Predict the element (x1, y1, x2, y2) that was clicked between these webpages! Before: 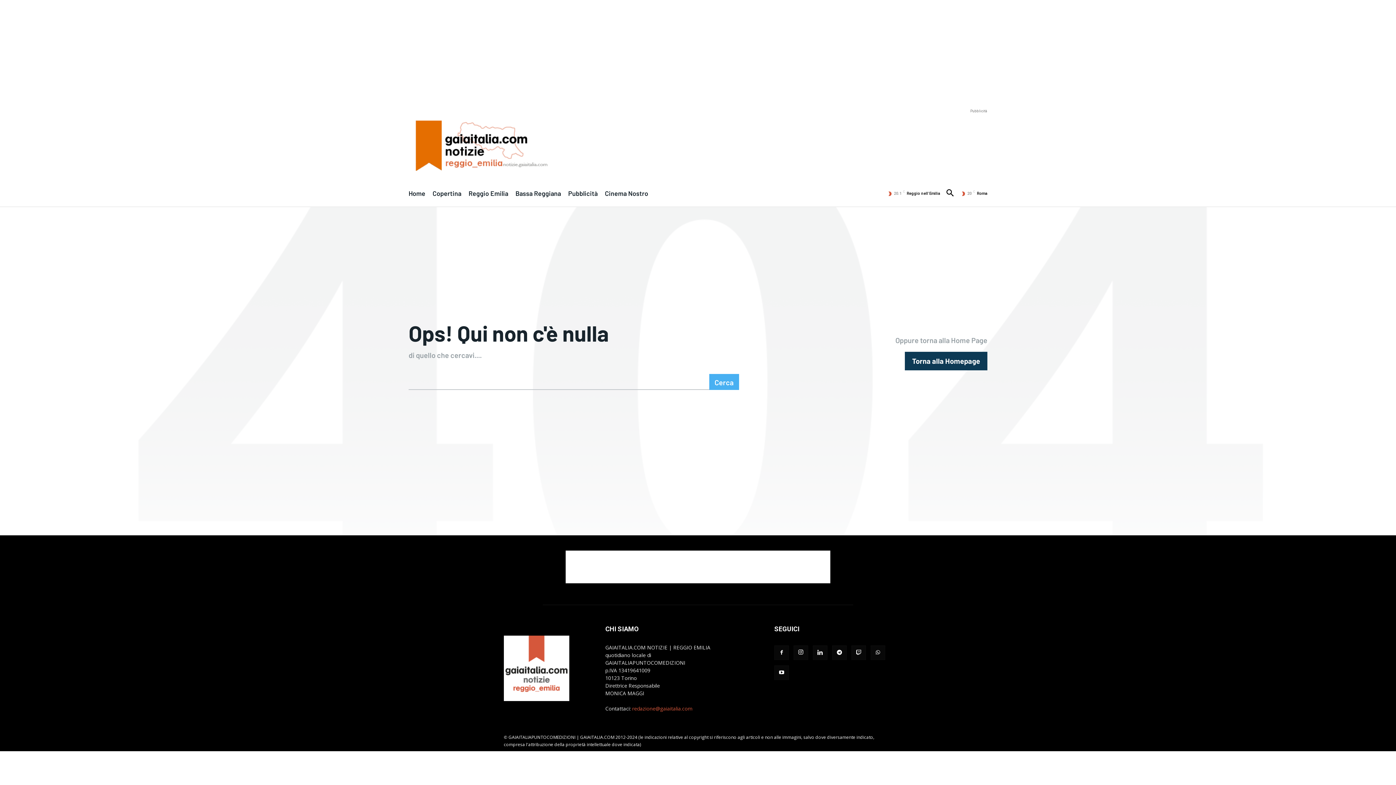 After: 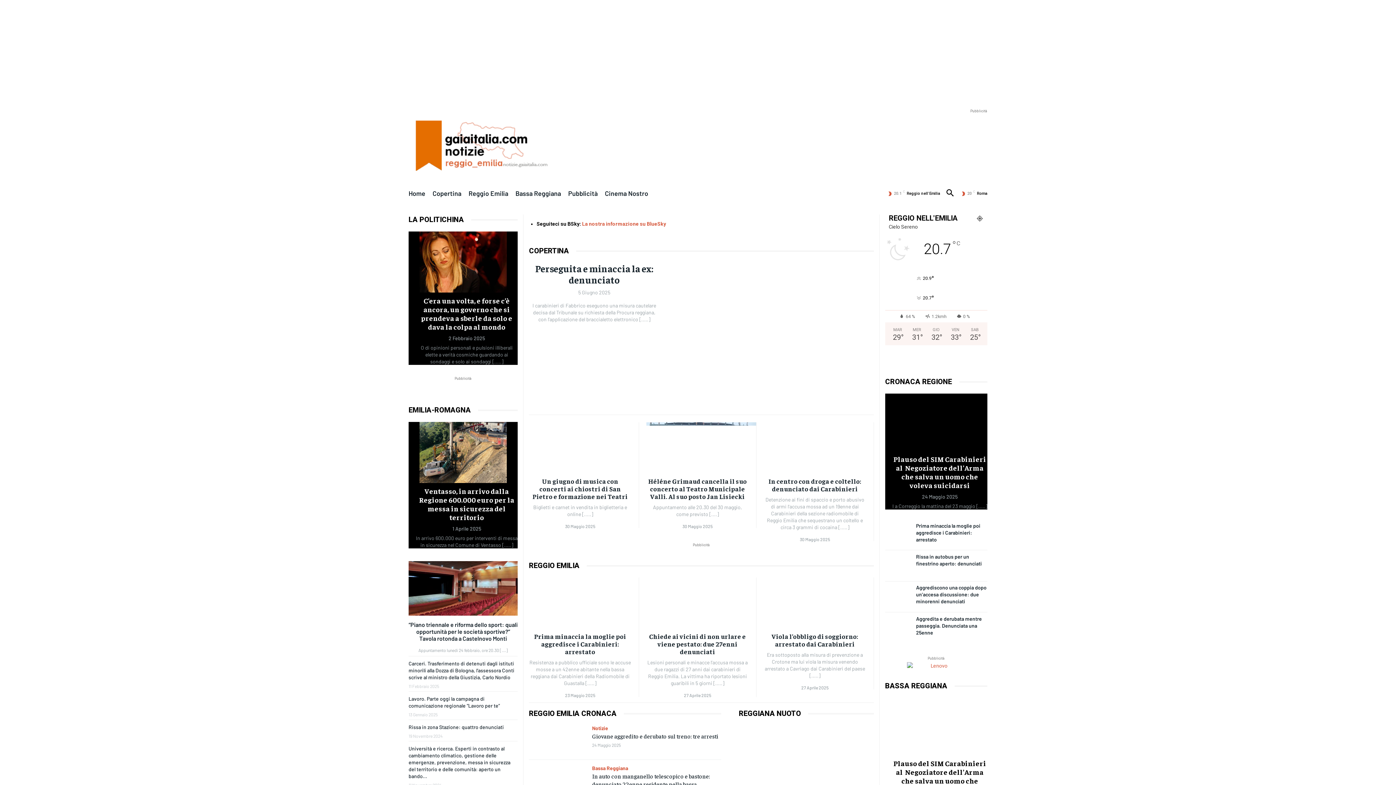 Action: bbox: (408, 187, 425, 199) label: Home